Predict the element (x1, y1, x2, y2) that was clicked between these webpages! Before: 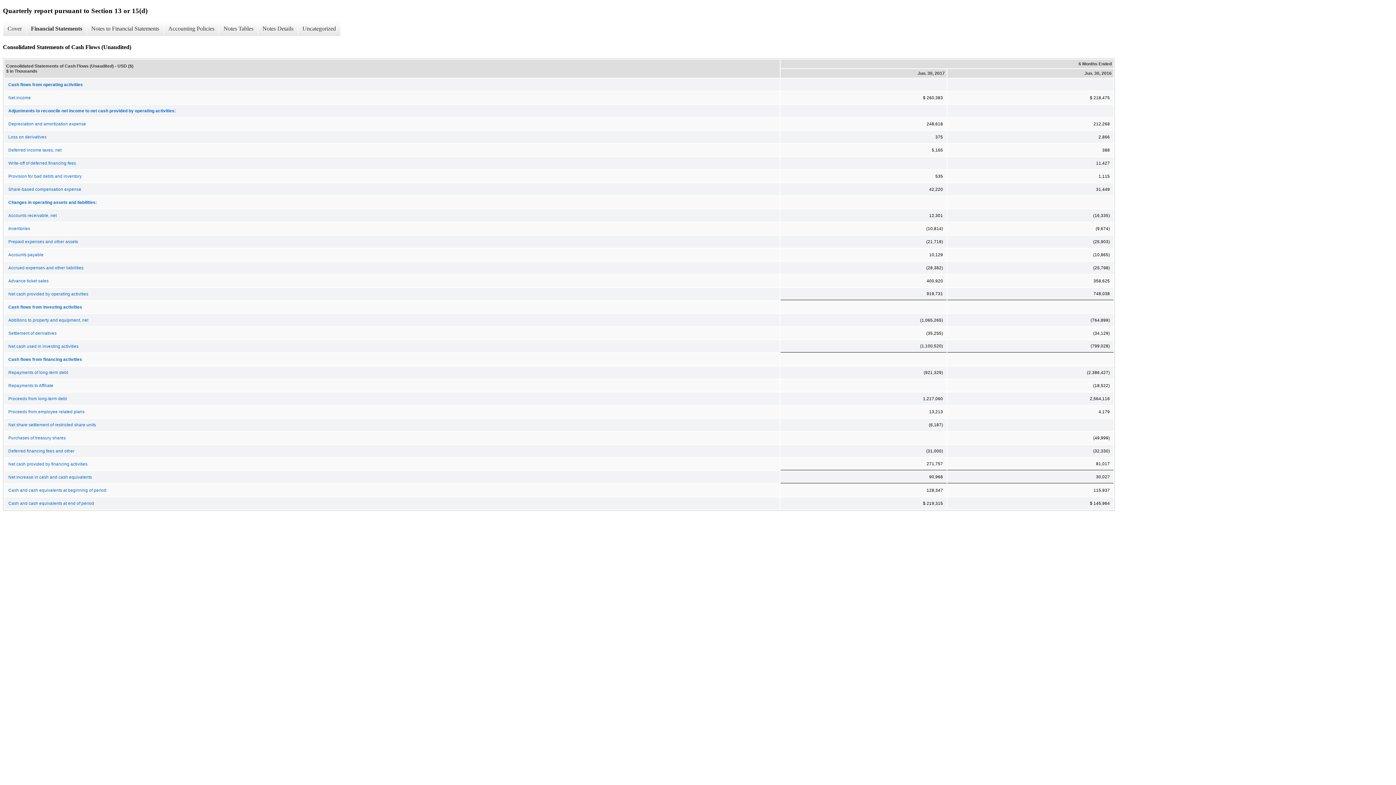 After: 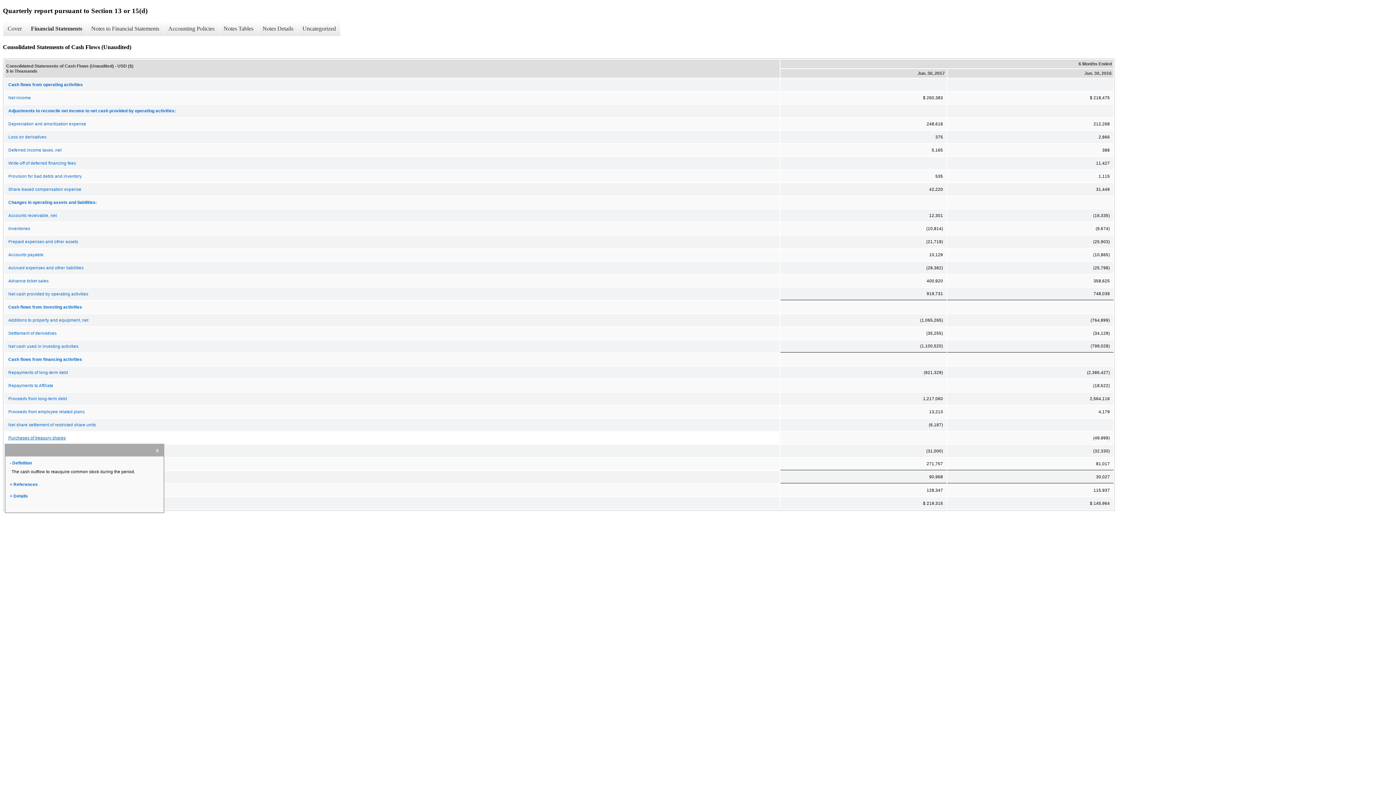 Action: label: Purchases of treasury shares bbox: (4, 432, 779, 443)